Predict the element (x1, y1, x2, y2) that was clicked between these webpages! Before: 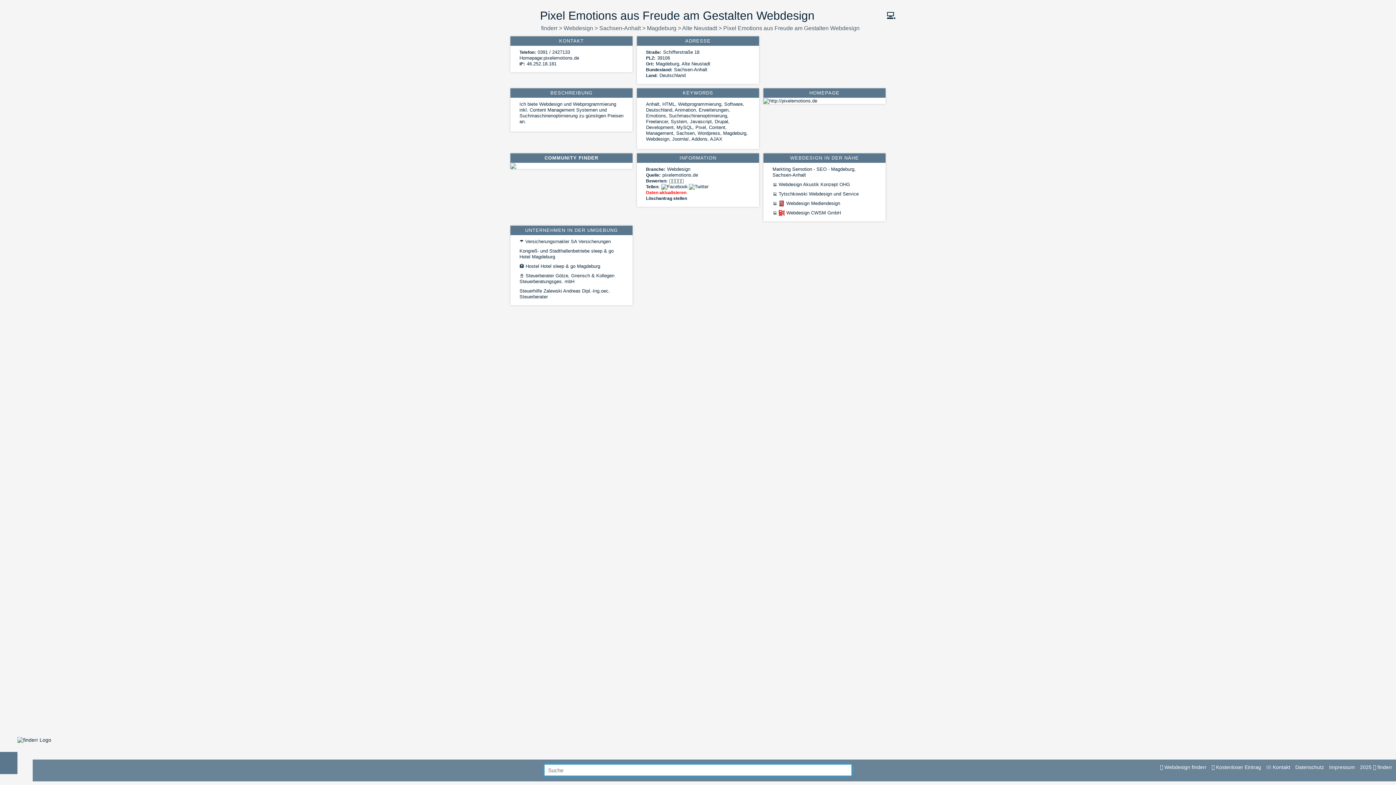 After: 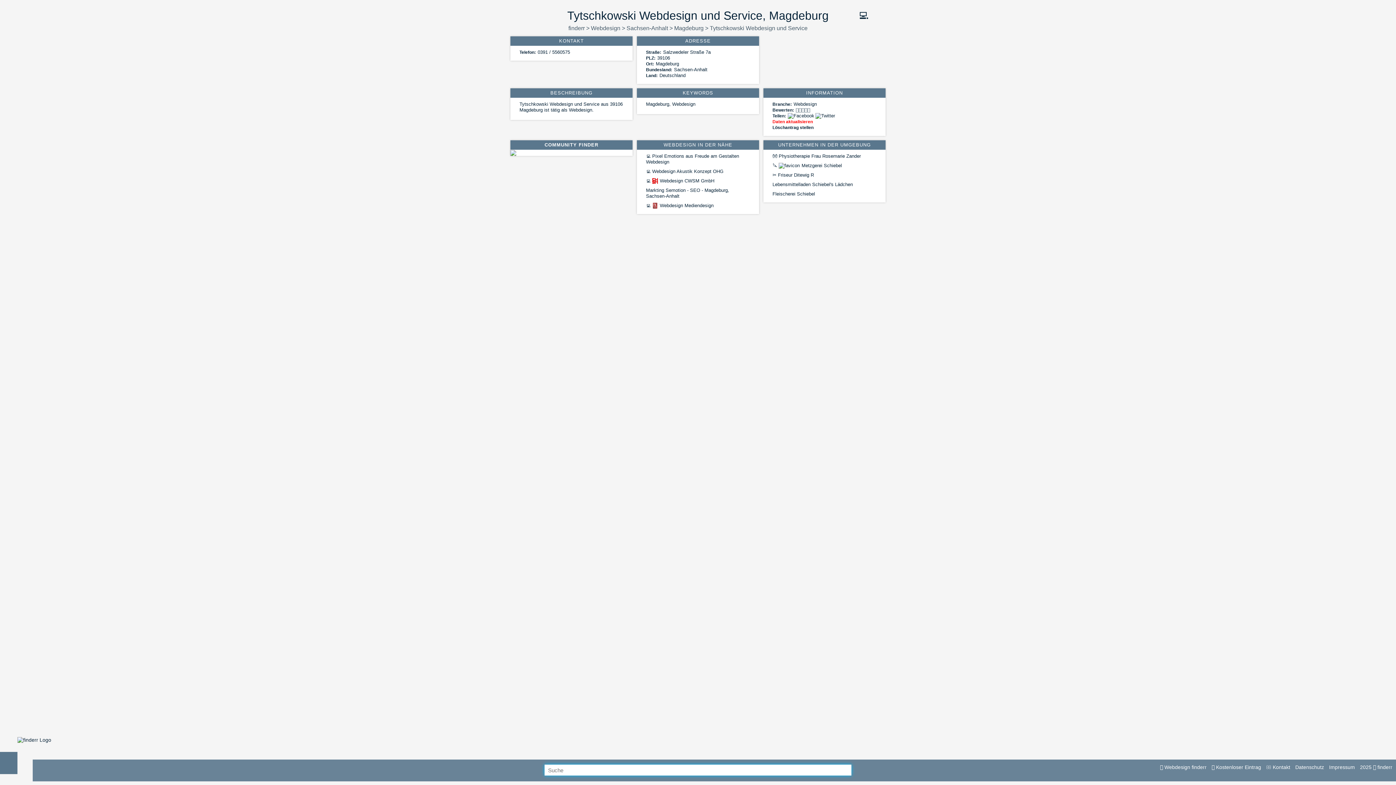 Action: label: 💻 Tytschkowski Webdesign und Service bbox: (772, 191, 876, 197)